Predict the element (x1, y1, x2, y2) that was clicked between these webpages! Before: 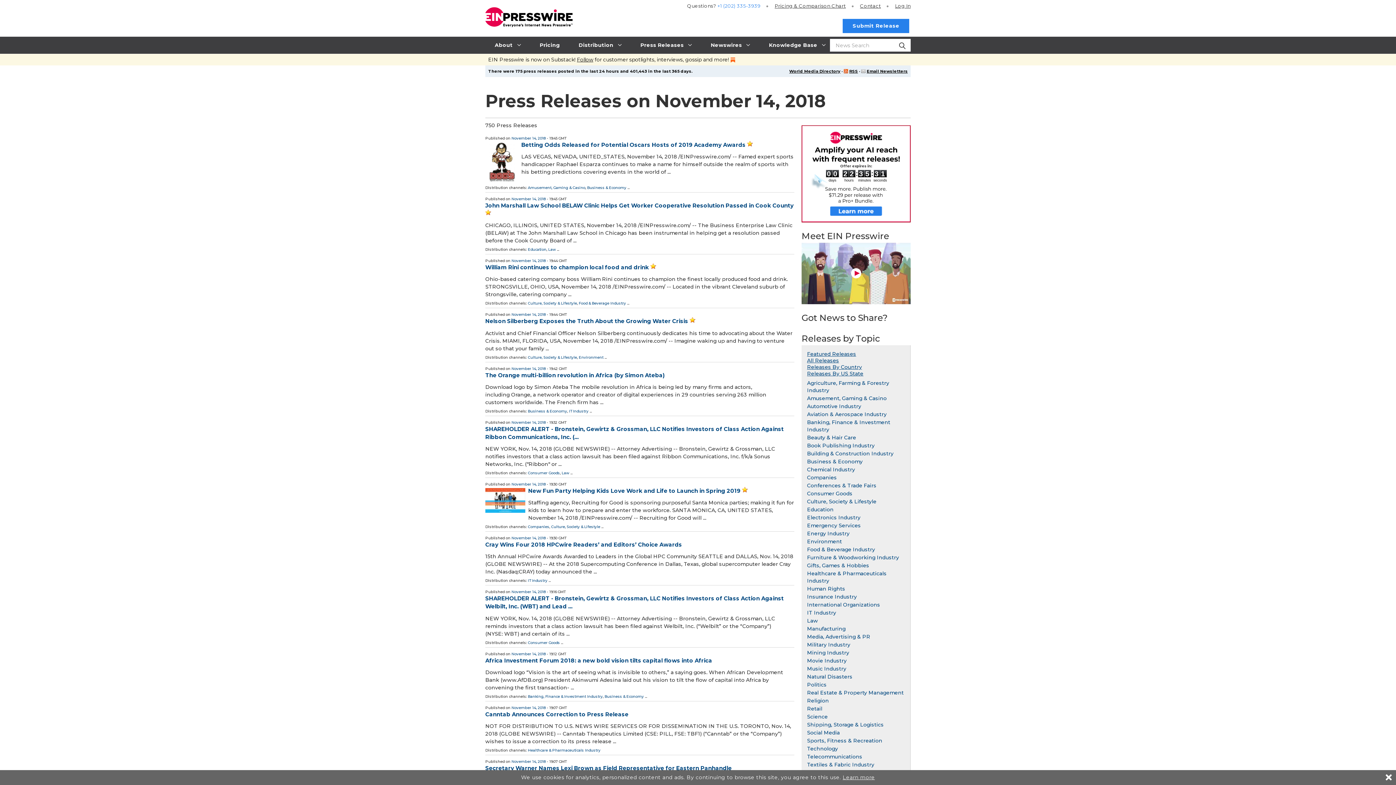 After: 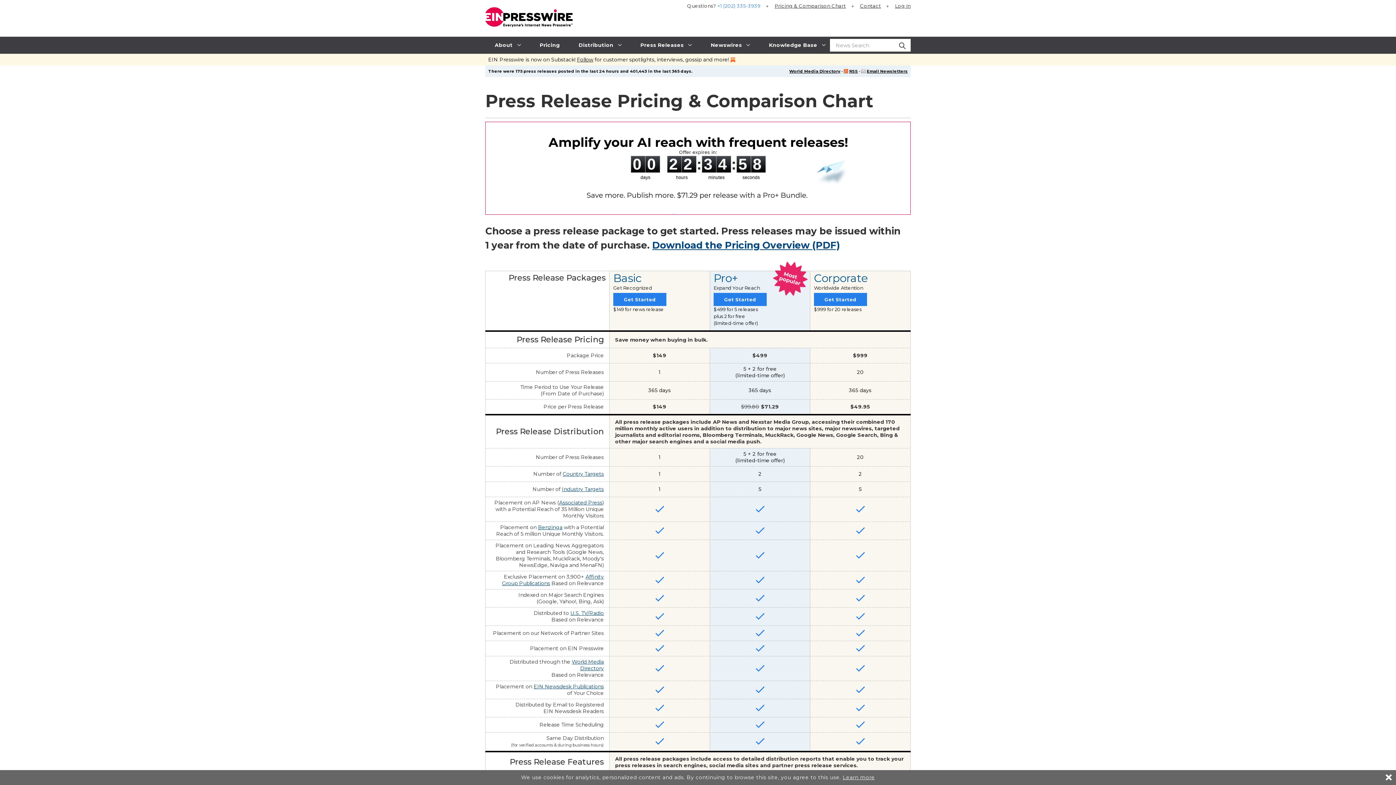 Action: bbox: (774, 3, 846, 8) label: Pricing & Comparison Chart